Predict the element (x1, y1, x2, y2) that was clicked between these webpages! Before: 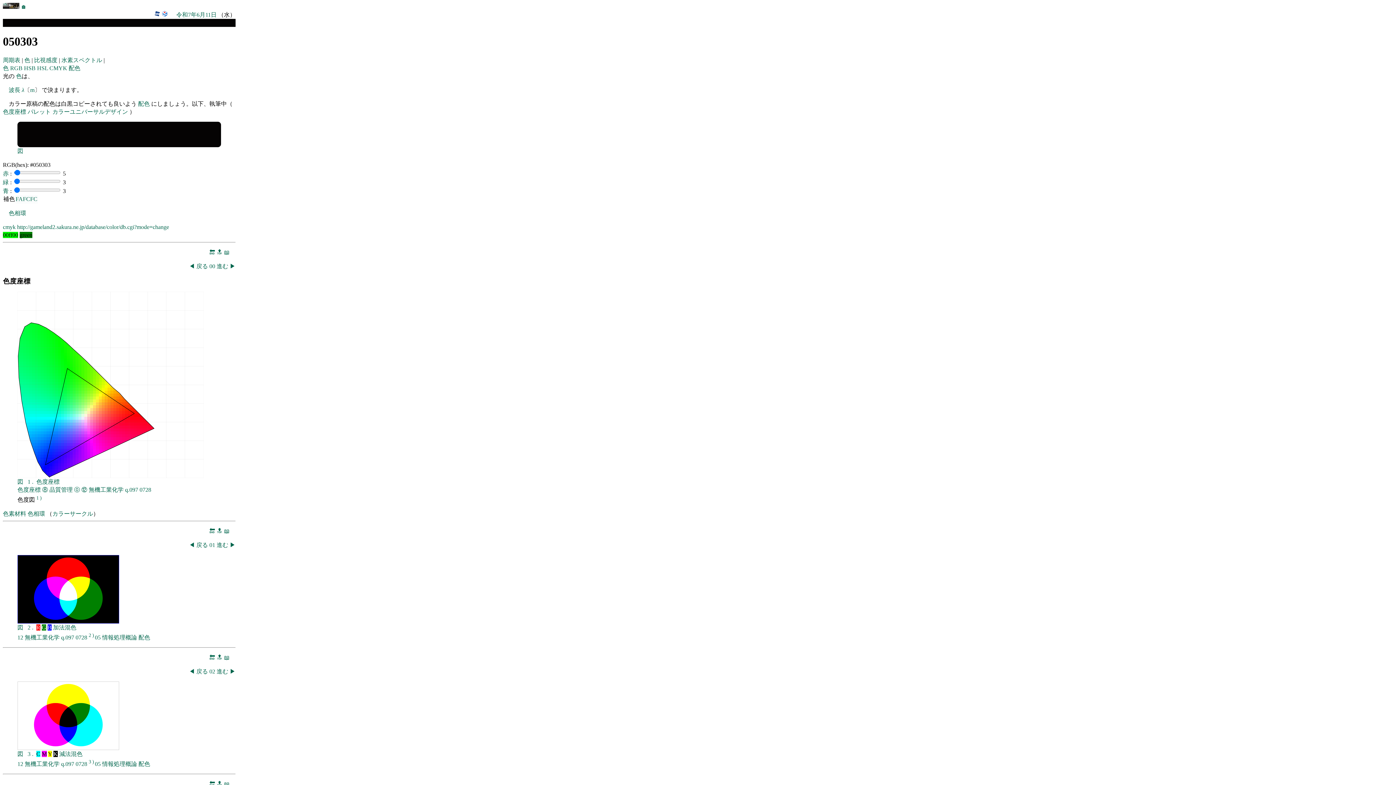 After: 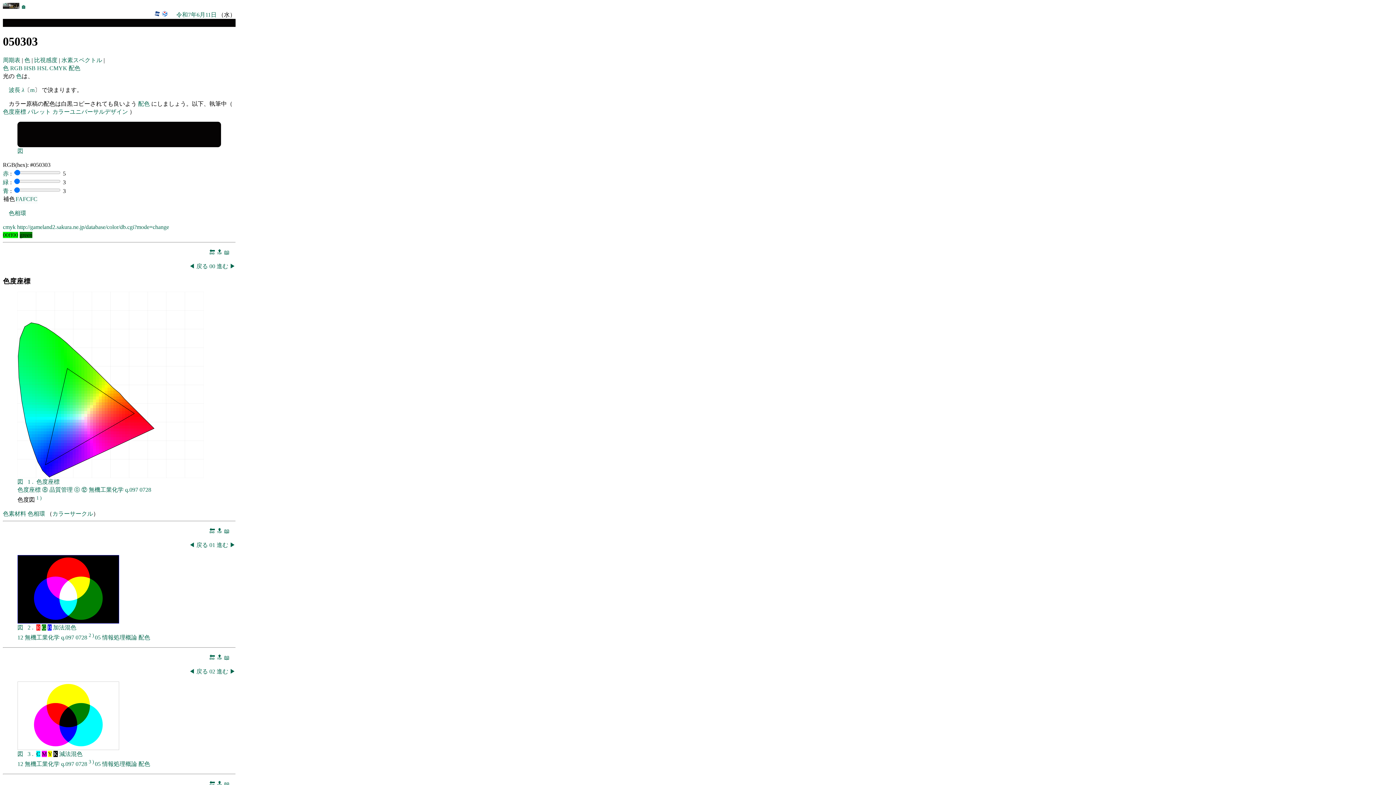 Action: bbox: (34, 703, 77, 746)